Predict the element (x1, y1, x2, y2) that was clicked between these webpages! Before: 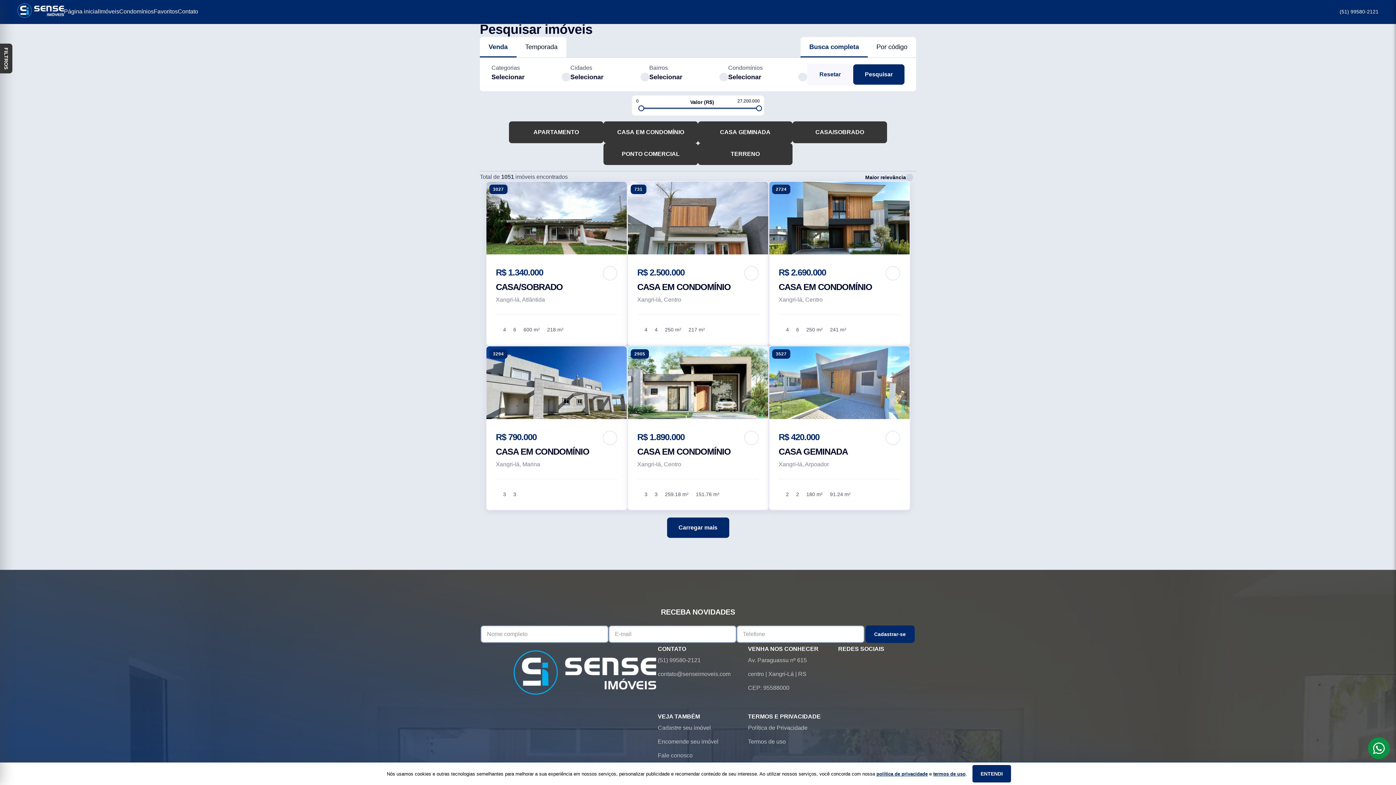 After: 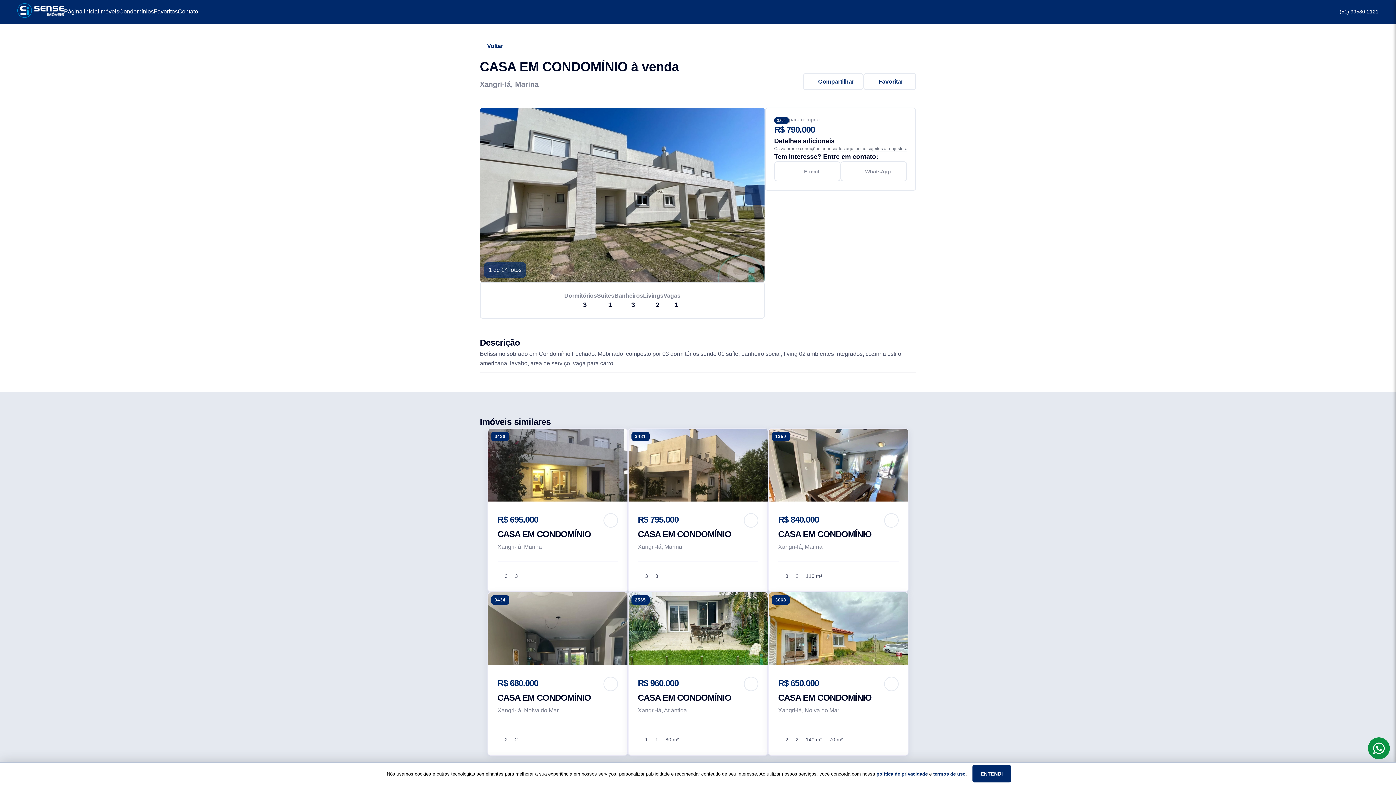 Action: bbox: (496, 463, 589, 478) label: CASA EM CONDOMÍNIO